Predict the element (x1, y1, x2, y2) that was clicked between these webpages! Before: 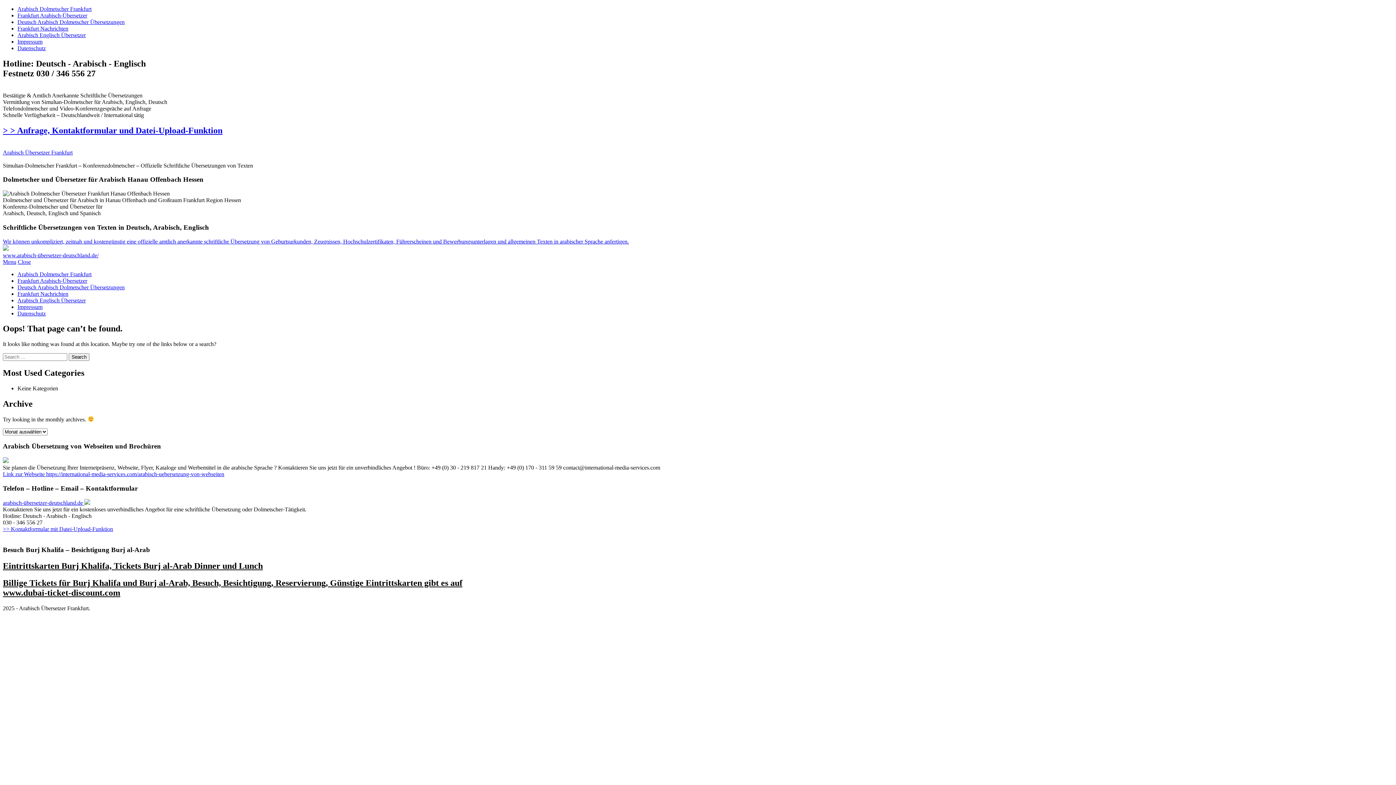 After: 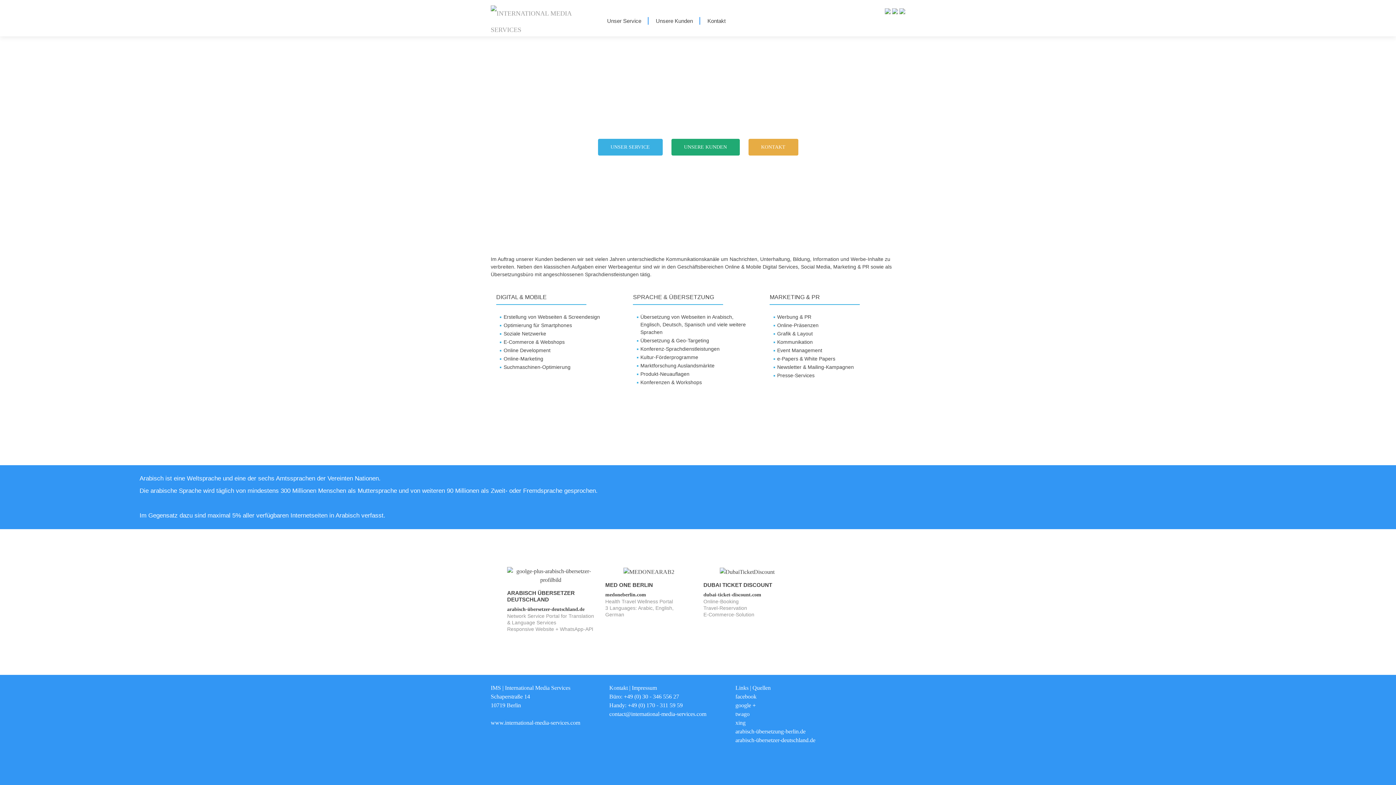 Action: bbox: (2, 458, 8, 464)